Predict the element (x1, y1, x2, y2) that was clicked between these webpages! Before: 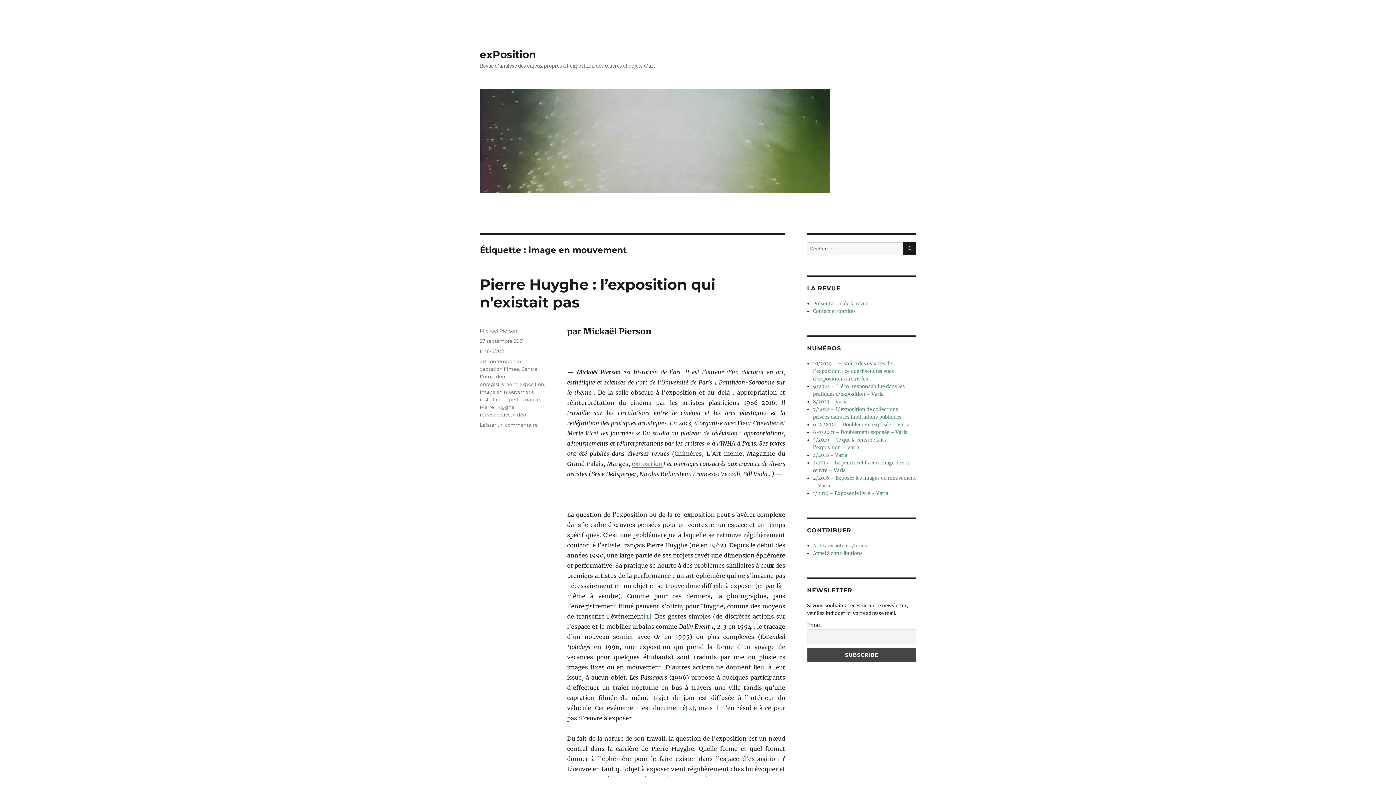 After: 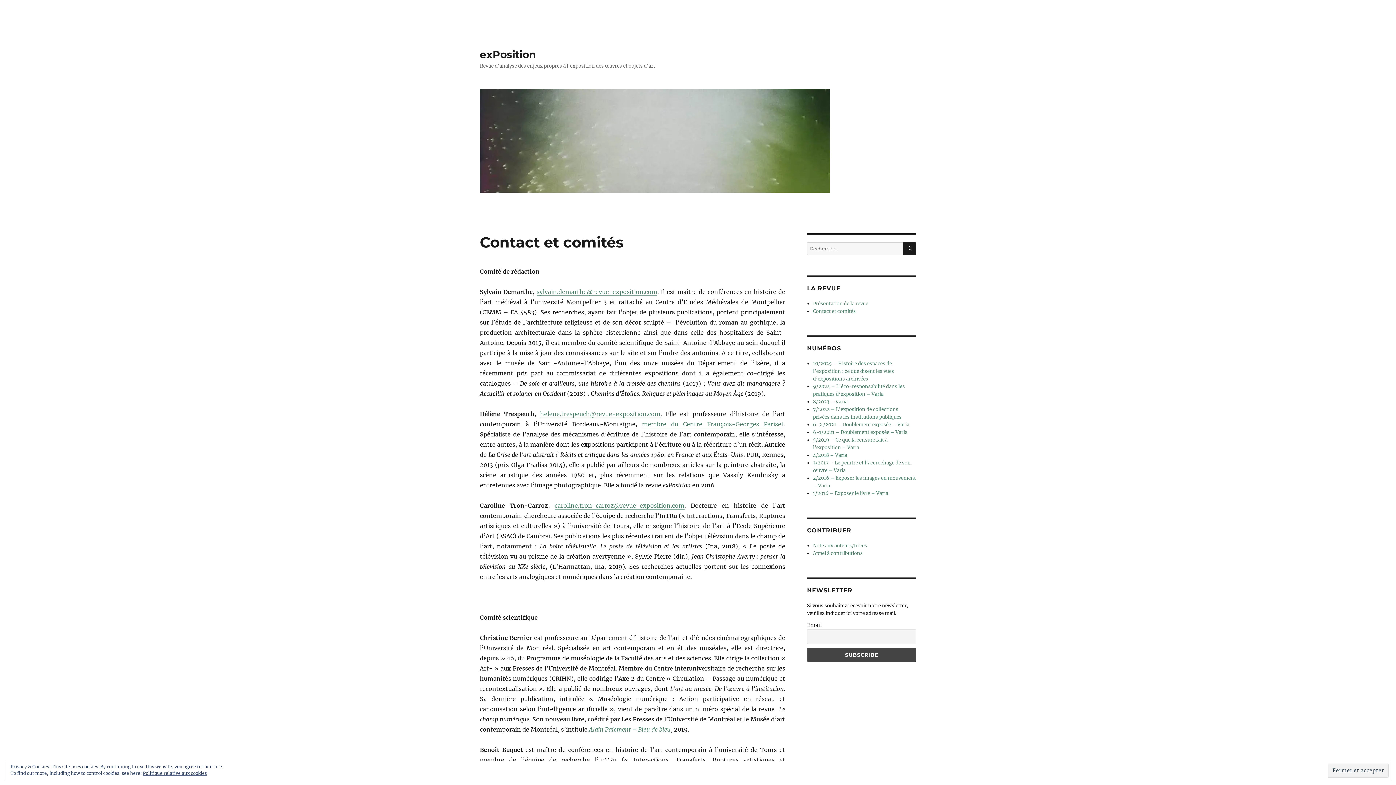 Action: bbox: (813, 308, 856, 314) label: Contact et comités